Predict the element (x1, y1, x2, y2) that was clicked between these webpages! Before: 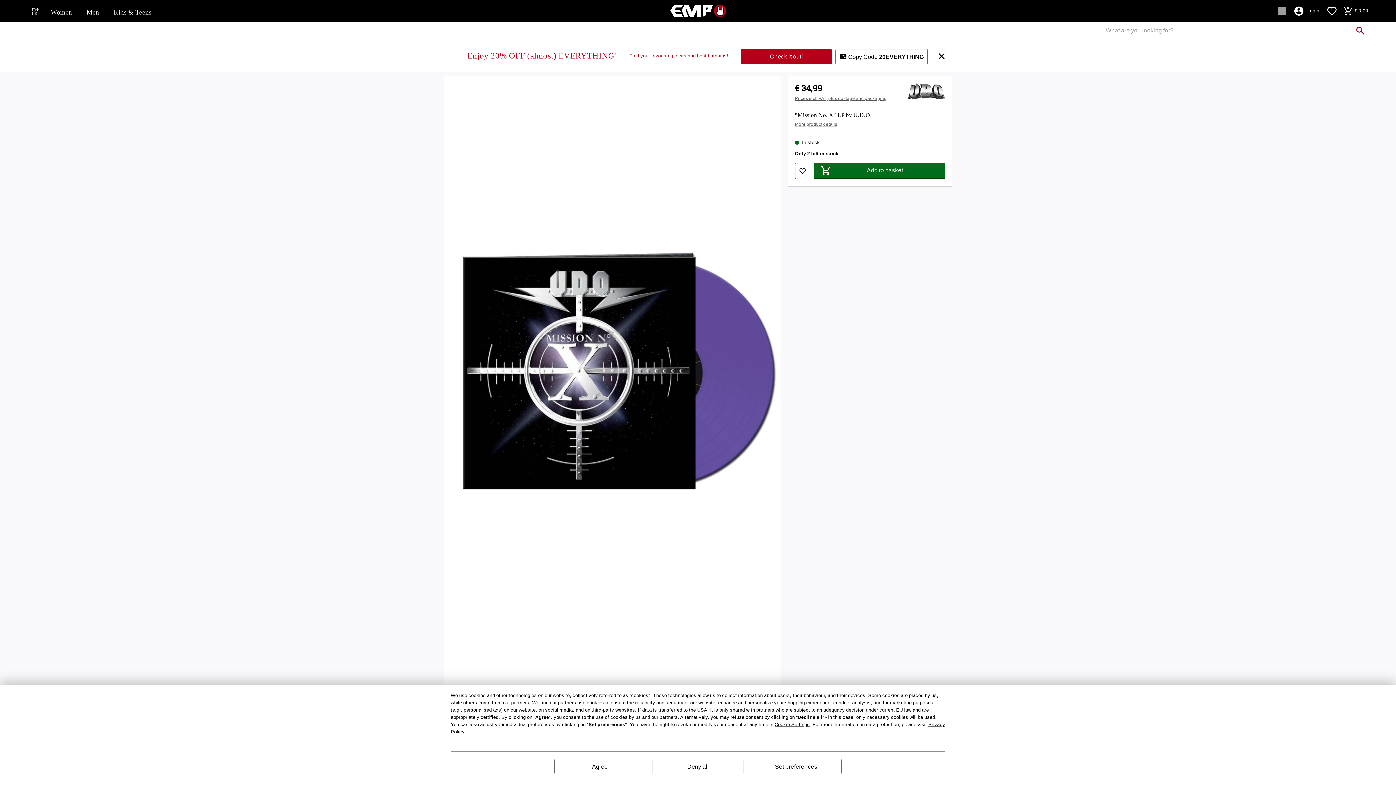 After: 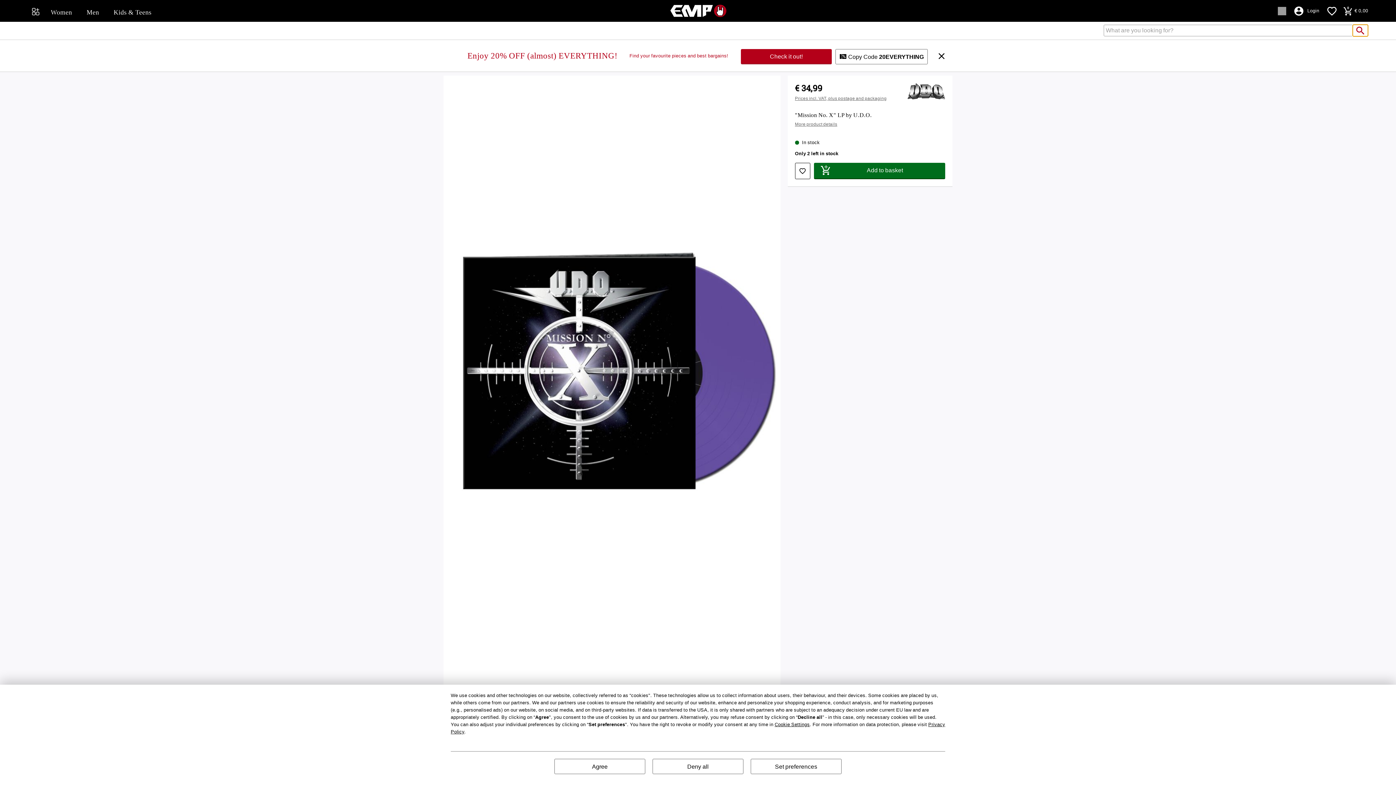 Action: bbox: (1353, 24, 1368, 36) label: Search for Local Collection Point.